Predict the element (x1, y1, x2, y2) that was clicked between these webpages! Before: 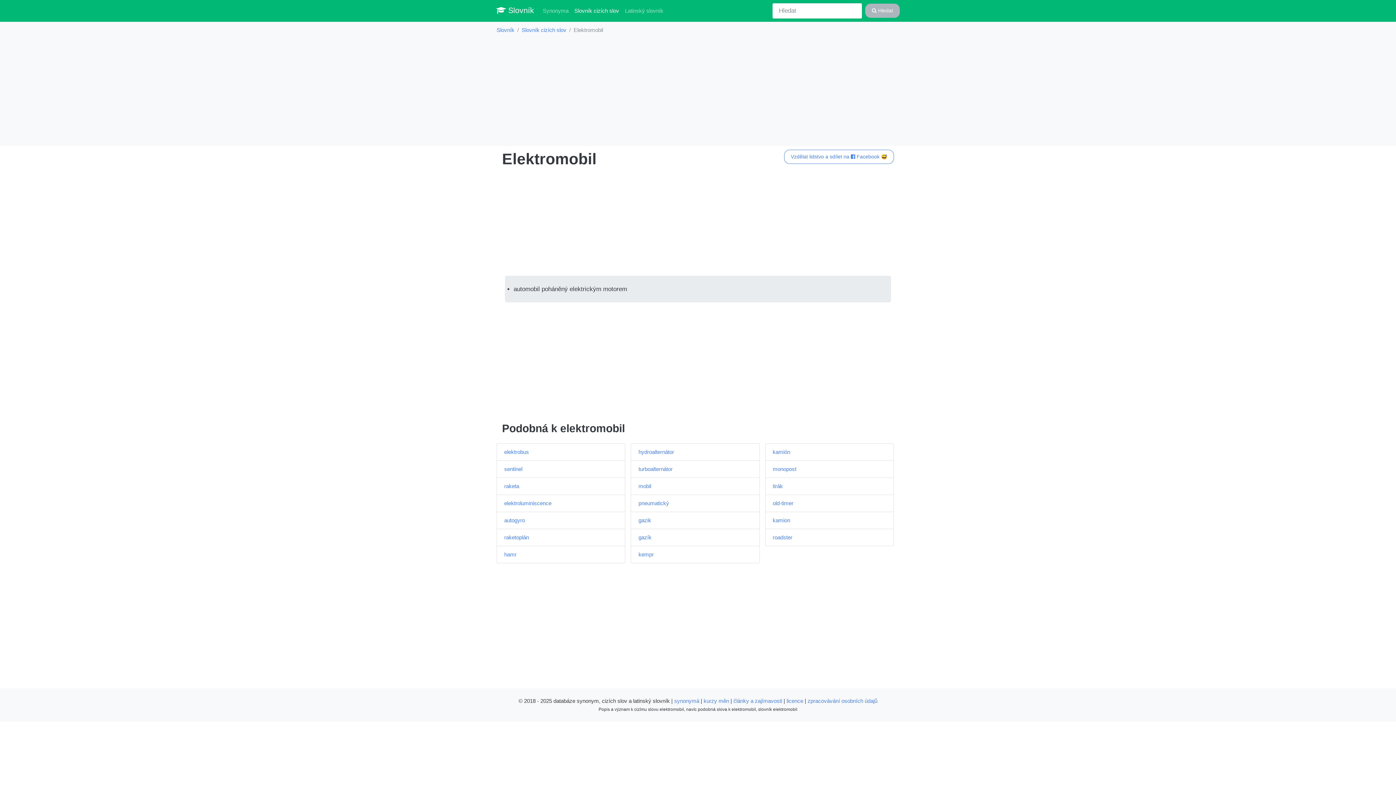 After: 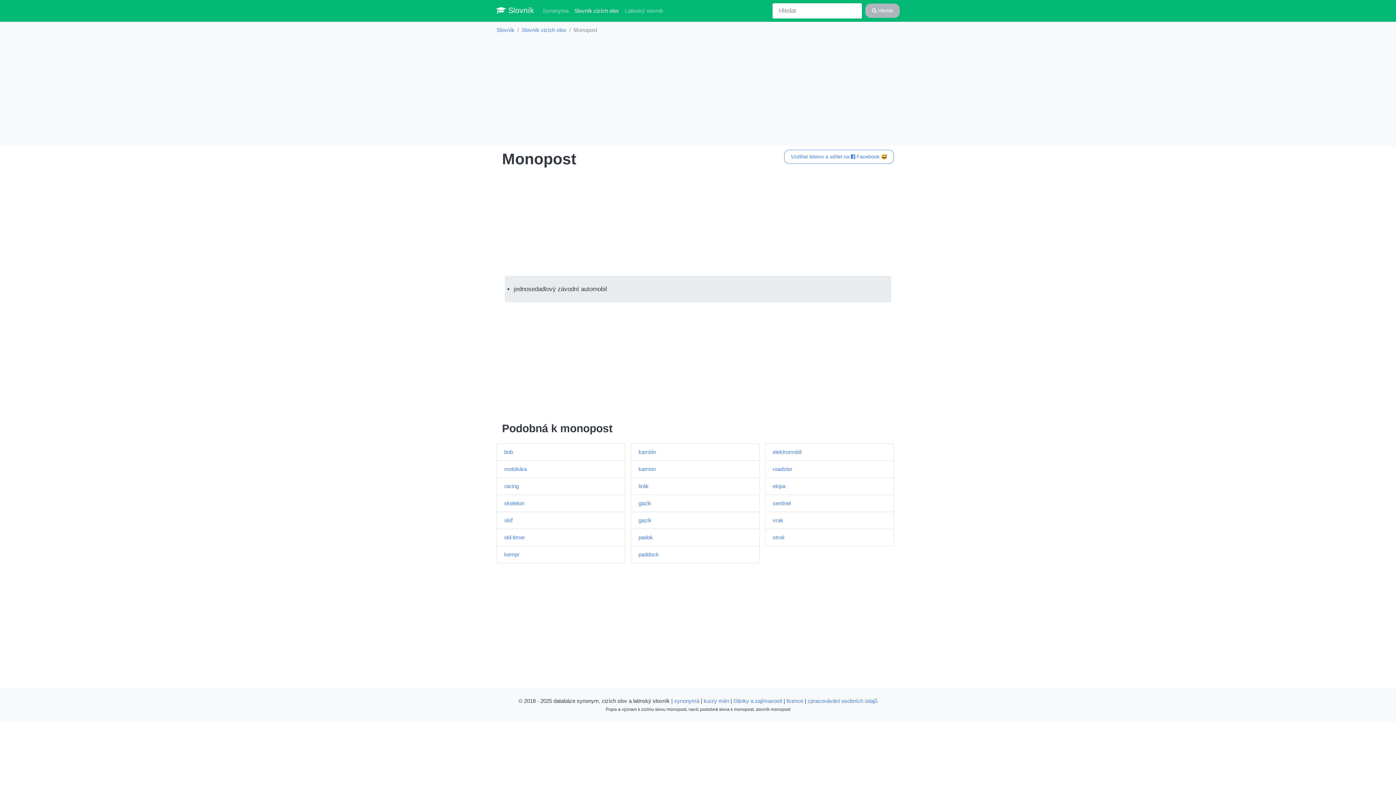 Action: label: monopost bbox: (765, 460, 894, 478)